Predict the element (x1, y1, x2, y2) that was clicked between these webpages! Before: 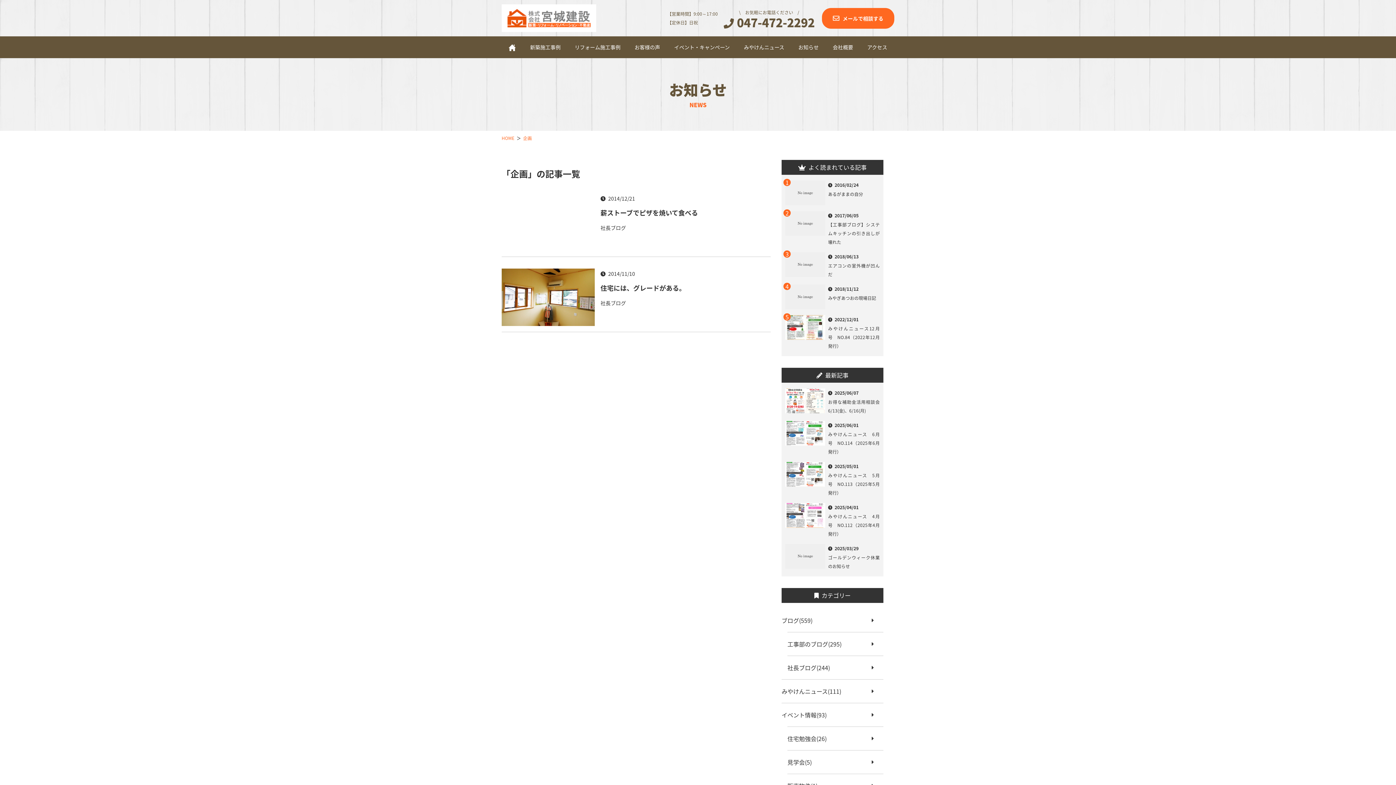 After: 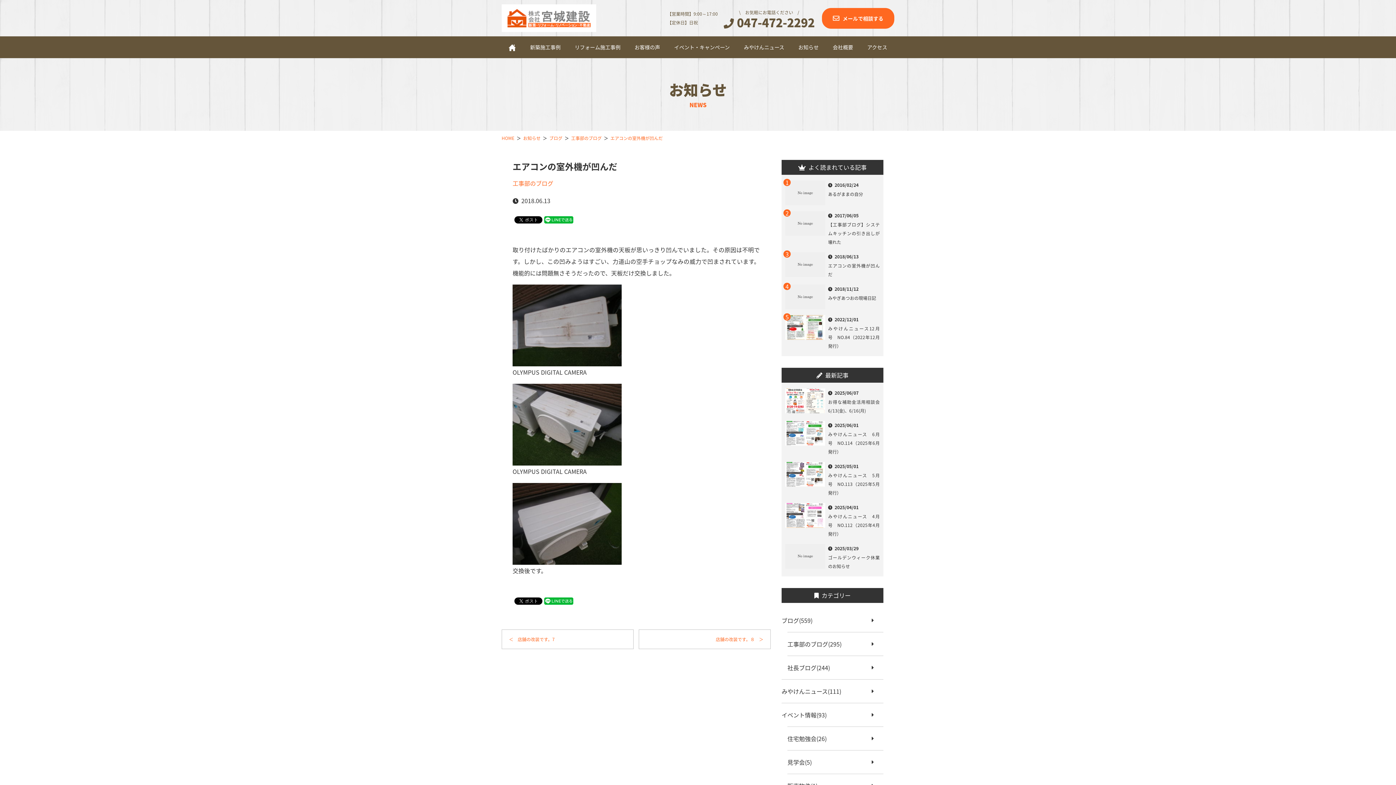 Action: bbox: (785, 252, 879, 284)